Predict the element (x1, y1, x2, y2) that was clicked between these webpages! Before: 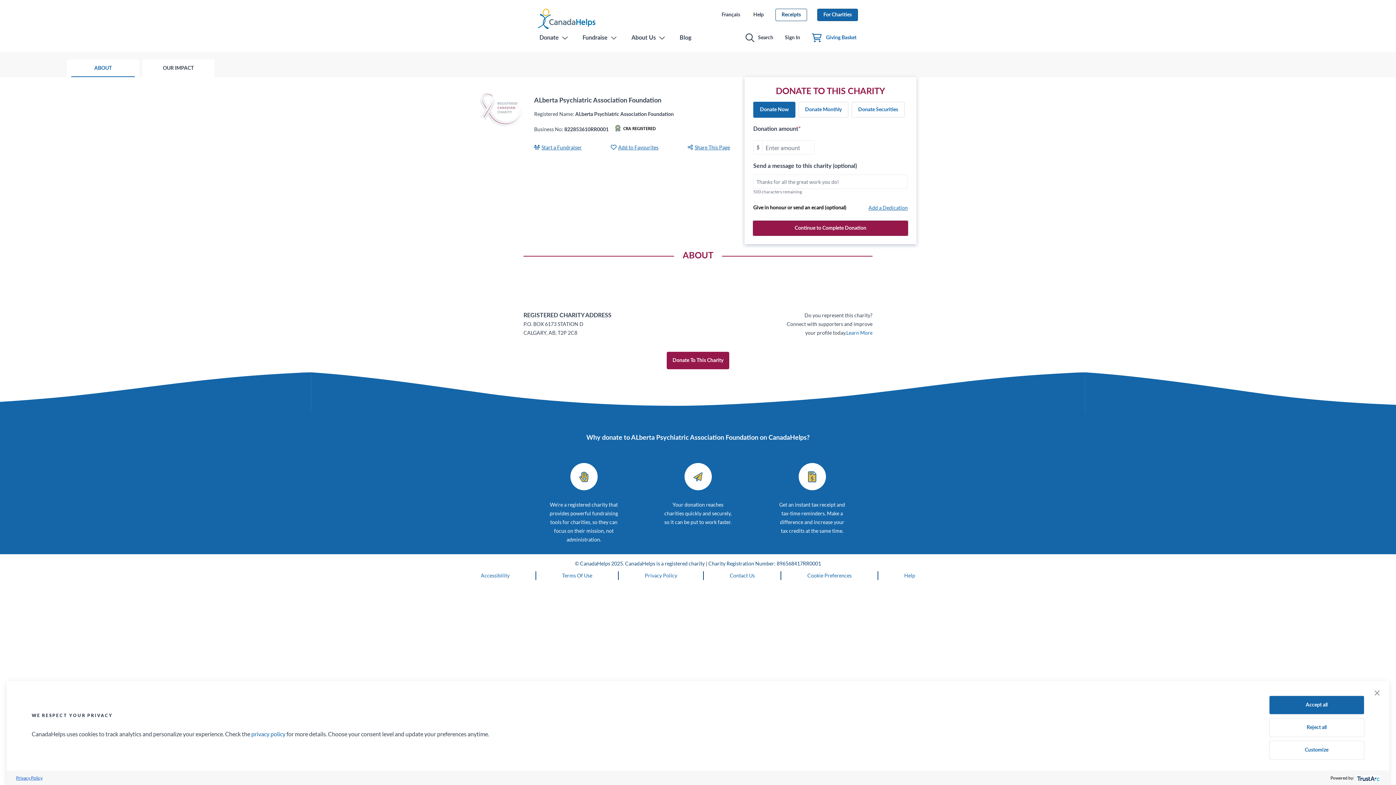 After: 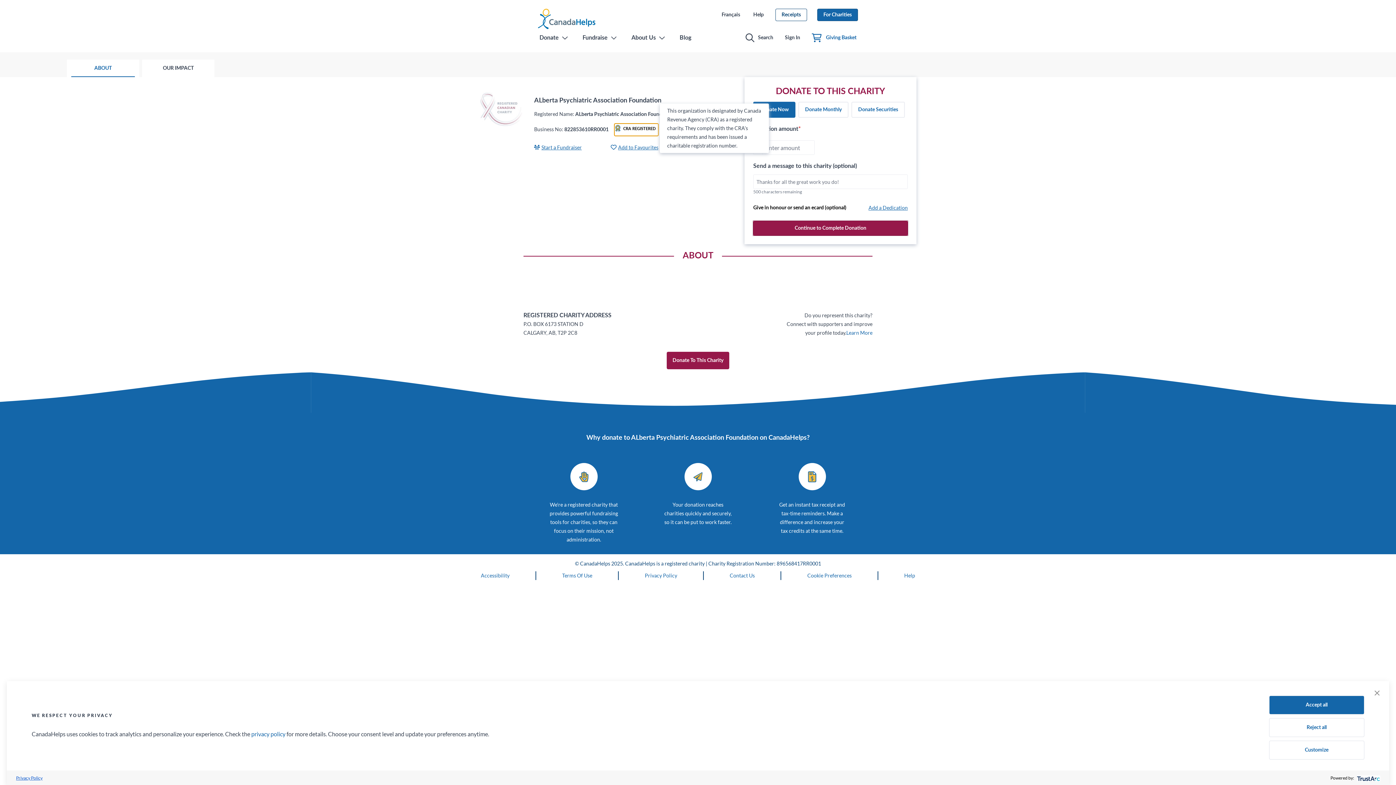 Action: bbox: (614, 123, 658, 136) label: CRA REGISTERED